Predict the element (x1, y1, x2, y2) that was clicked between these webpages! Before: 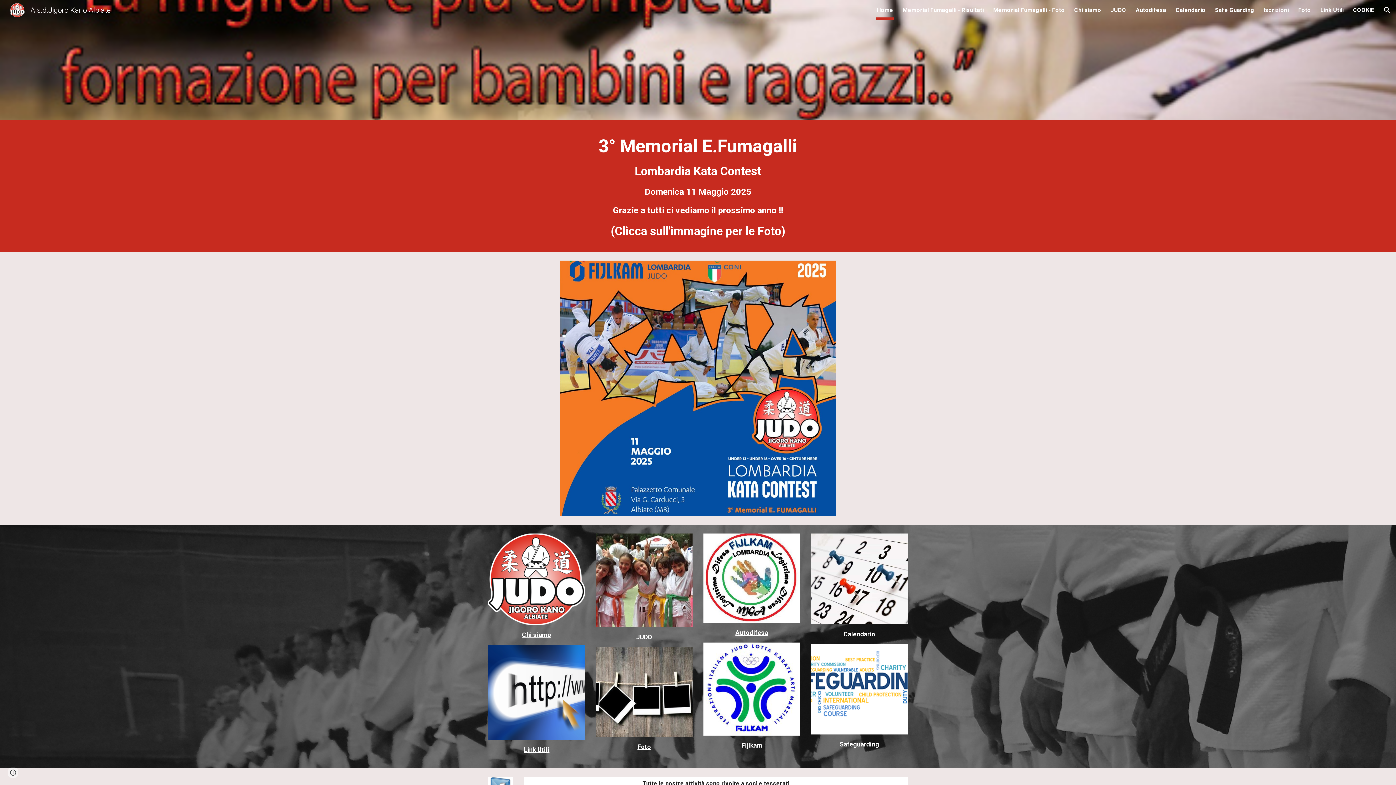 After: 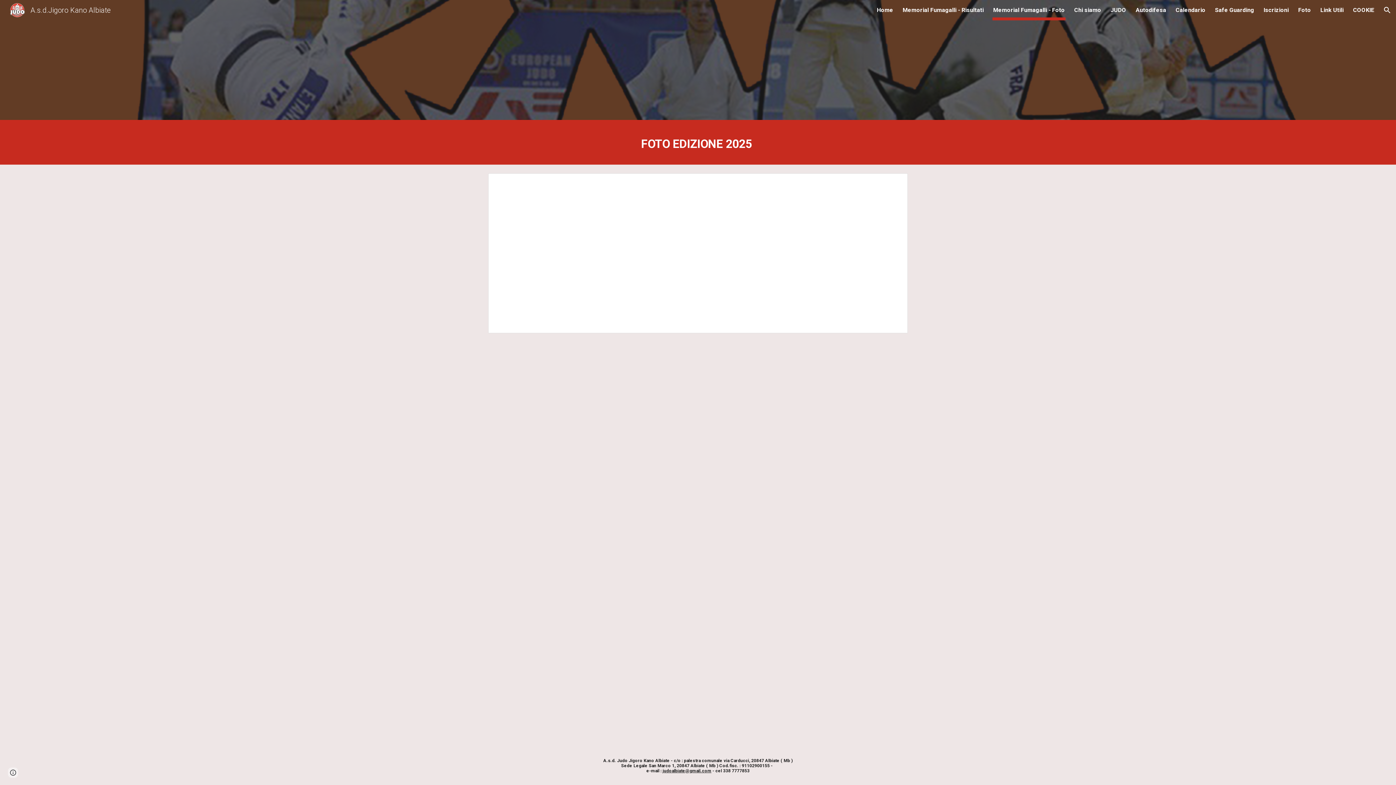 Action: label: Memorial Fumagalli - Foto bbox: (993, 5, 1065, 15)